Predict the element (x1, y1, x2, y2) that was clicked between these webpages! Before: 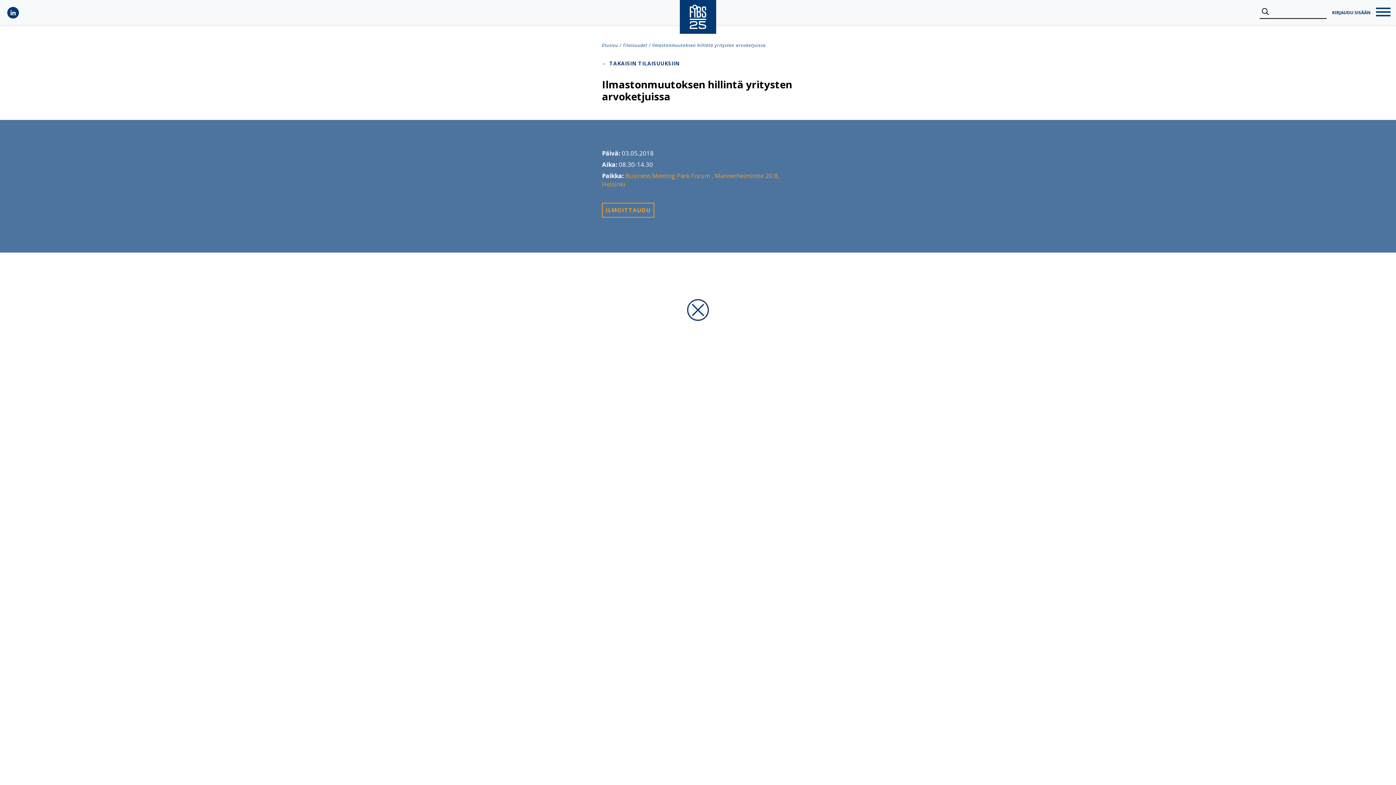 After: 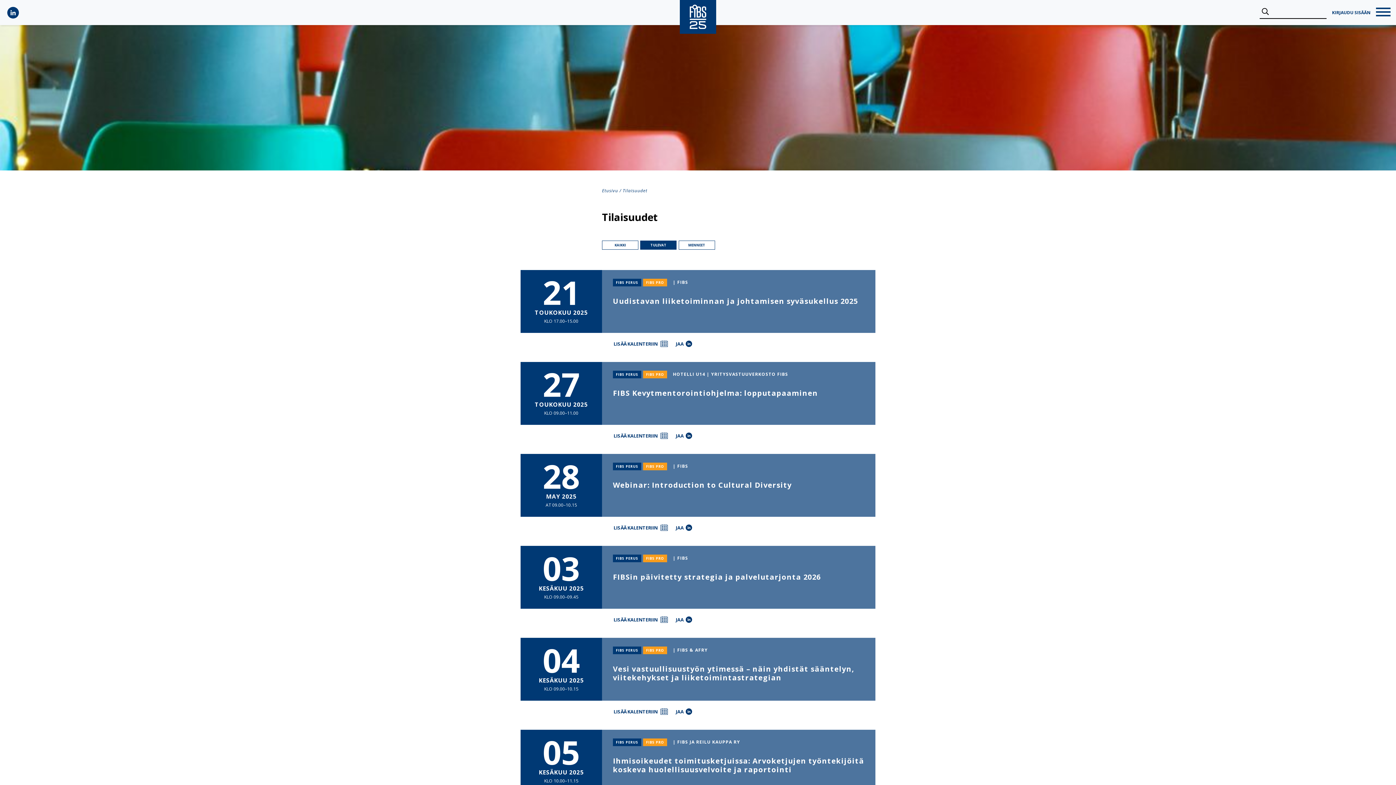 Action: bbox: (602, 60, 679, 66) label: Takaisin tilaisuuksiin